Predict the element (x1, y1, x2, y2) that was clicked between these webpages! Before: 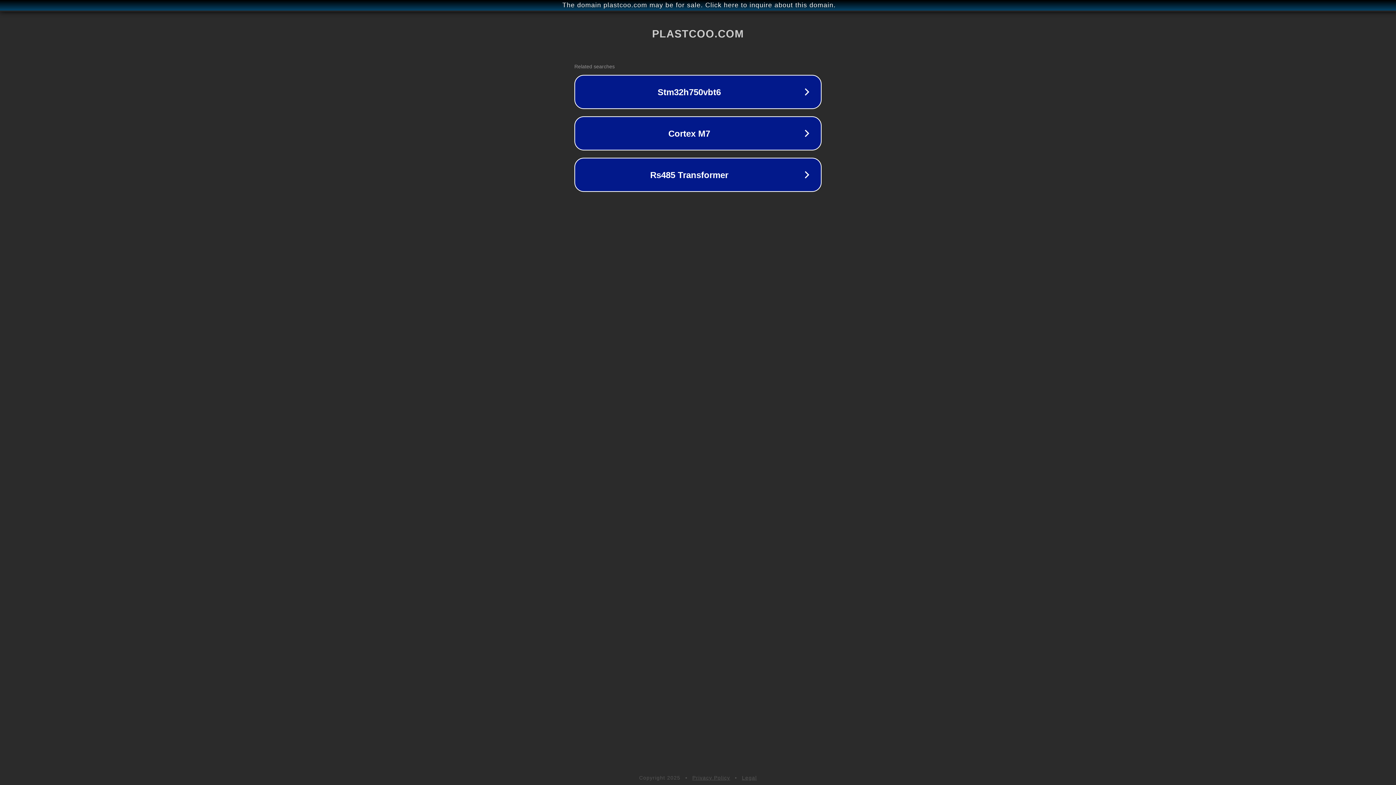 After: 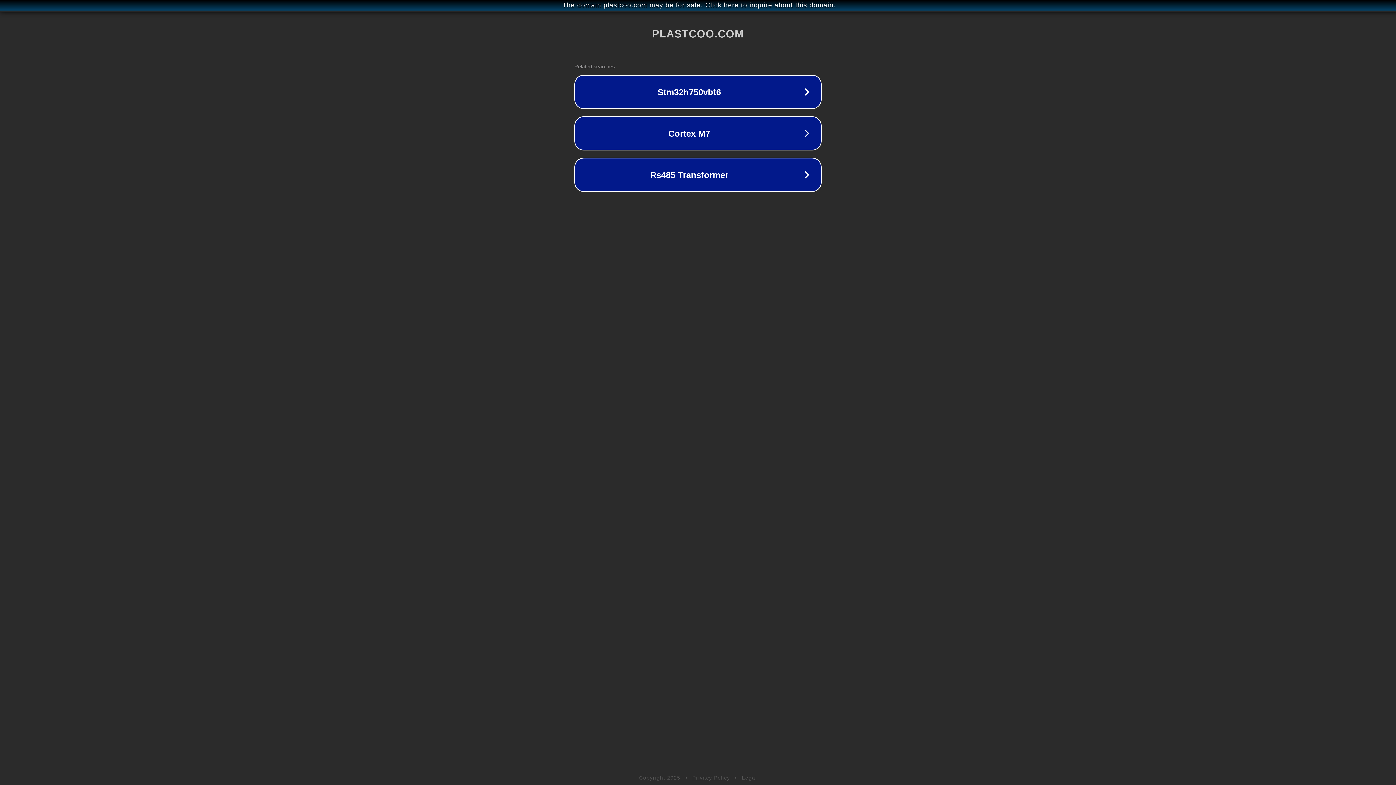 Action: bbox: (692, 775, 730, 781) label: Privacy Policy